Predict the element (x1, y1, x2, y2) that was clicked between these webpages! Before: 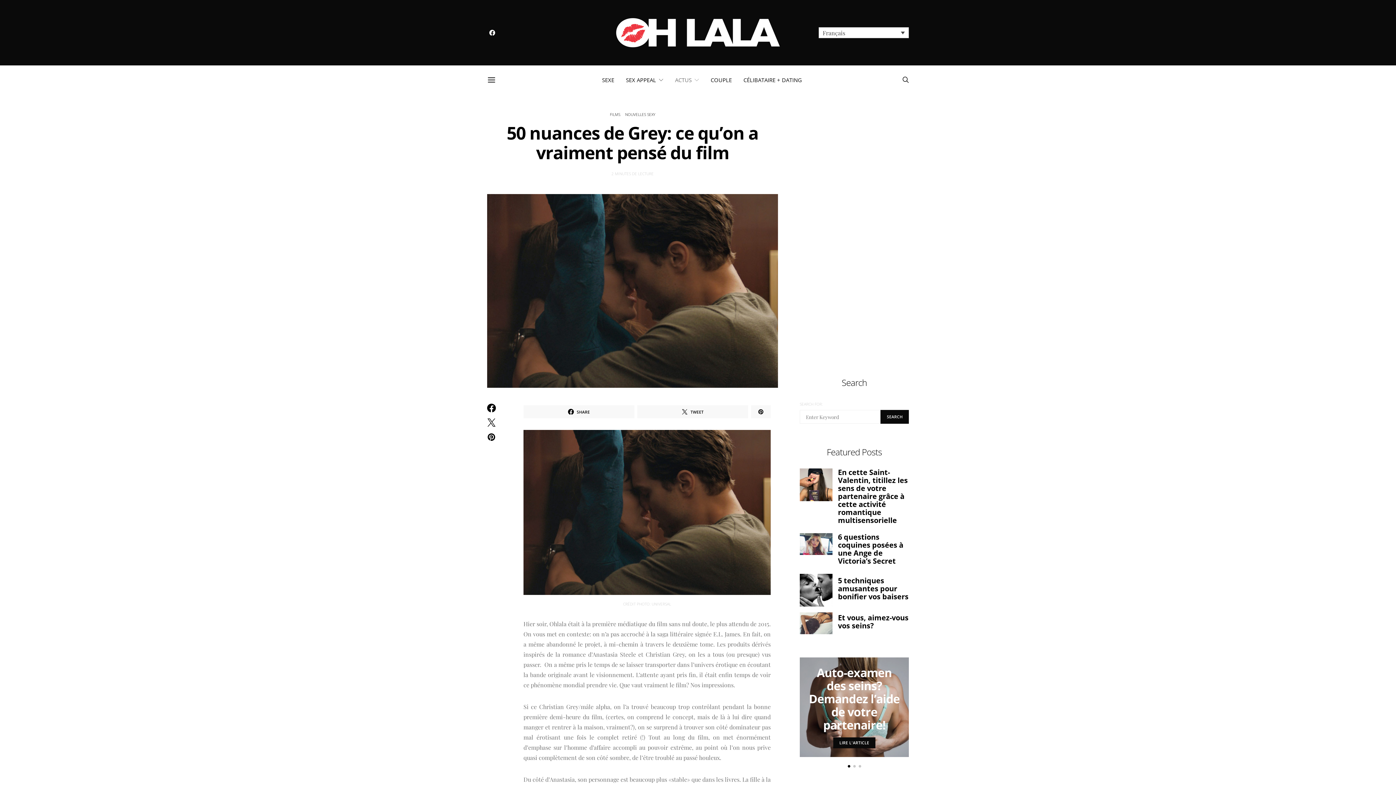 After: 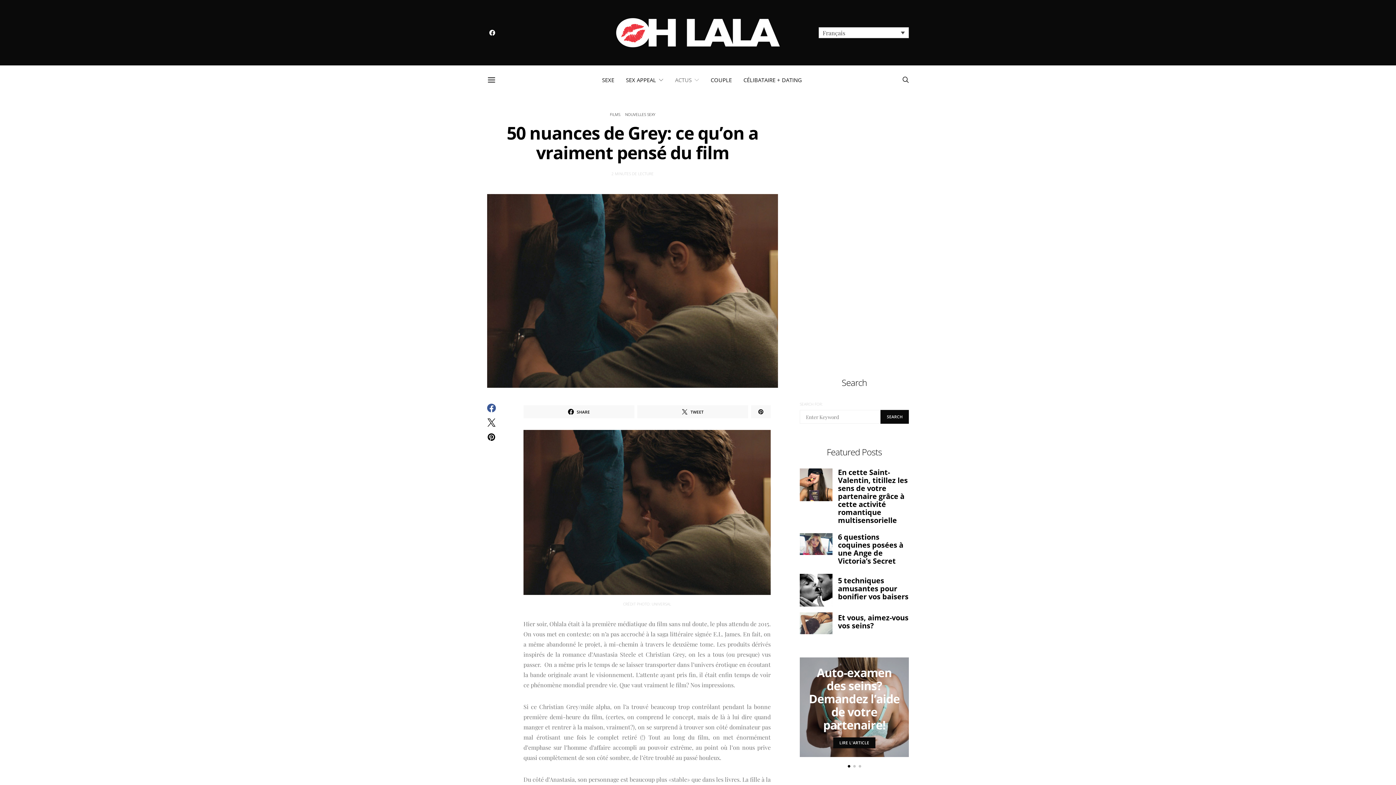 Action: bbox: (485, 404, 497, 412)